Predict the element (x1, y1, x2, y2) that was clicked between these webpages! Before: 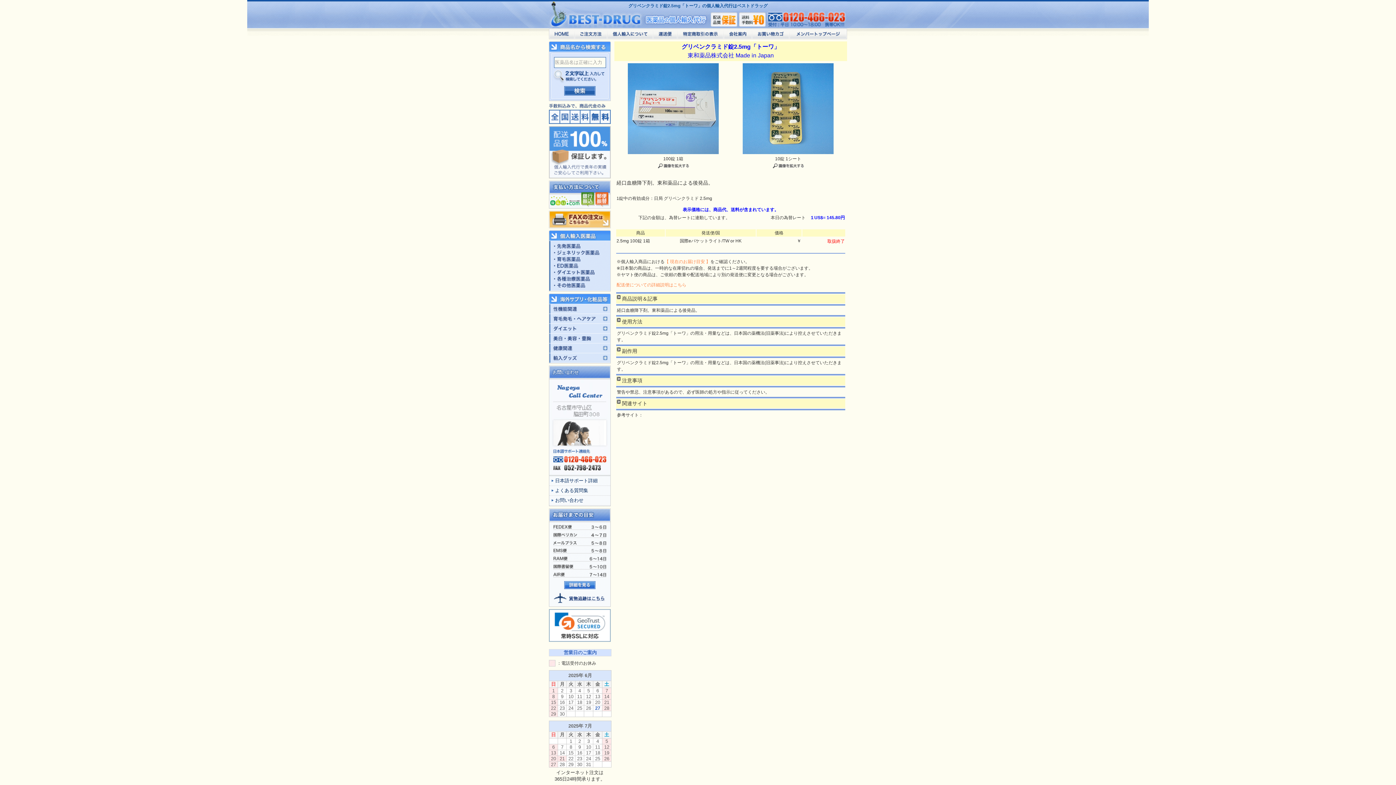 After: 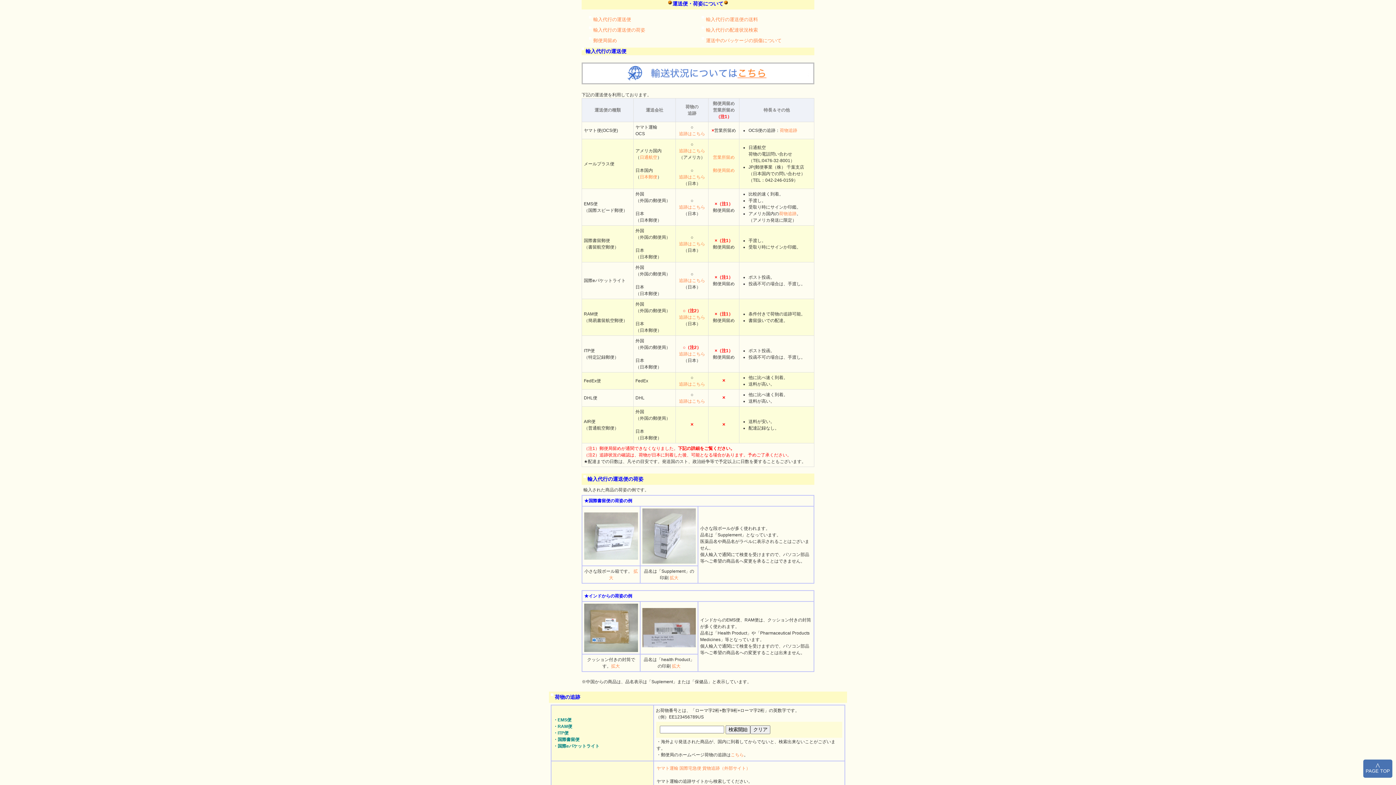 Action: bbox: (616, 282, 686, 287) label: 配送便についての詳細説明はこちら